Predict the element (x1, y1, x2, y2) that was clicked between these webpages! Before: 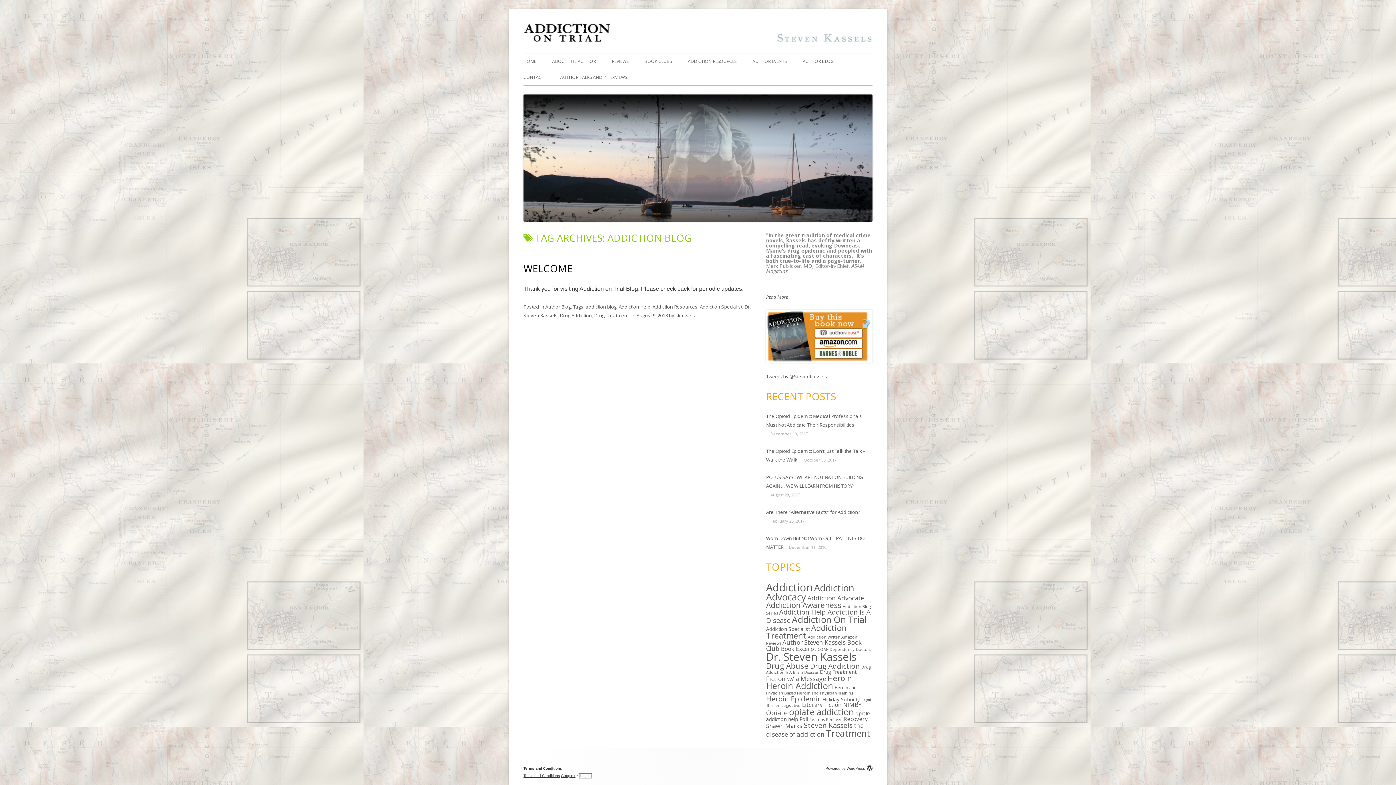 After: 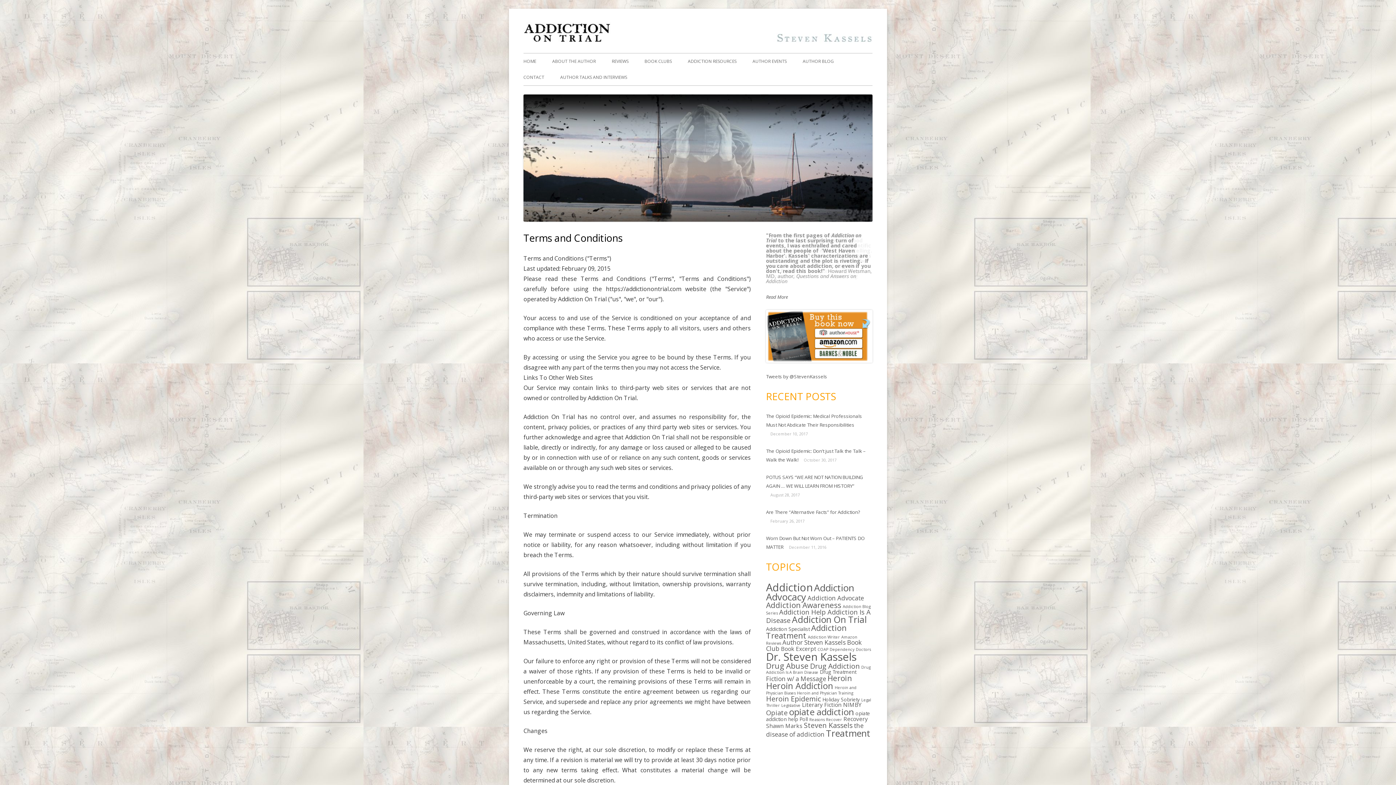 Action: label: Terms and Conditions bbox: (523, 774, 560, 778)